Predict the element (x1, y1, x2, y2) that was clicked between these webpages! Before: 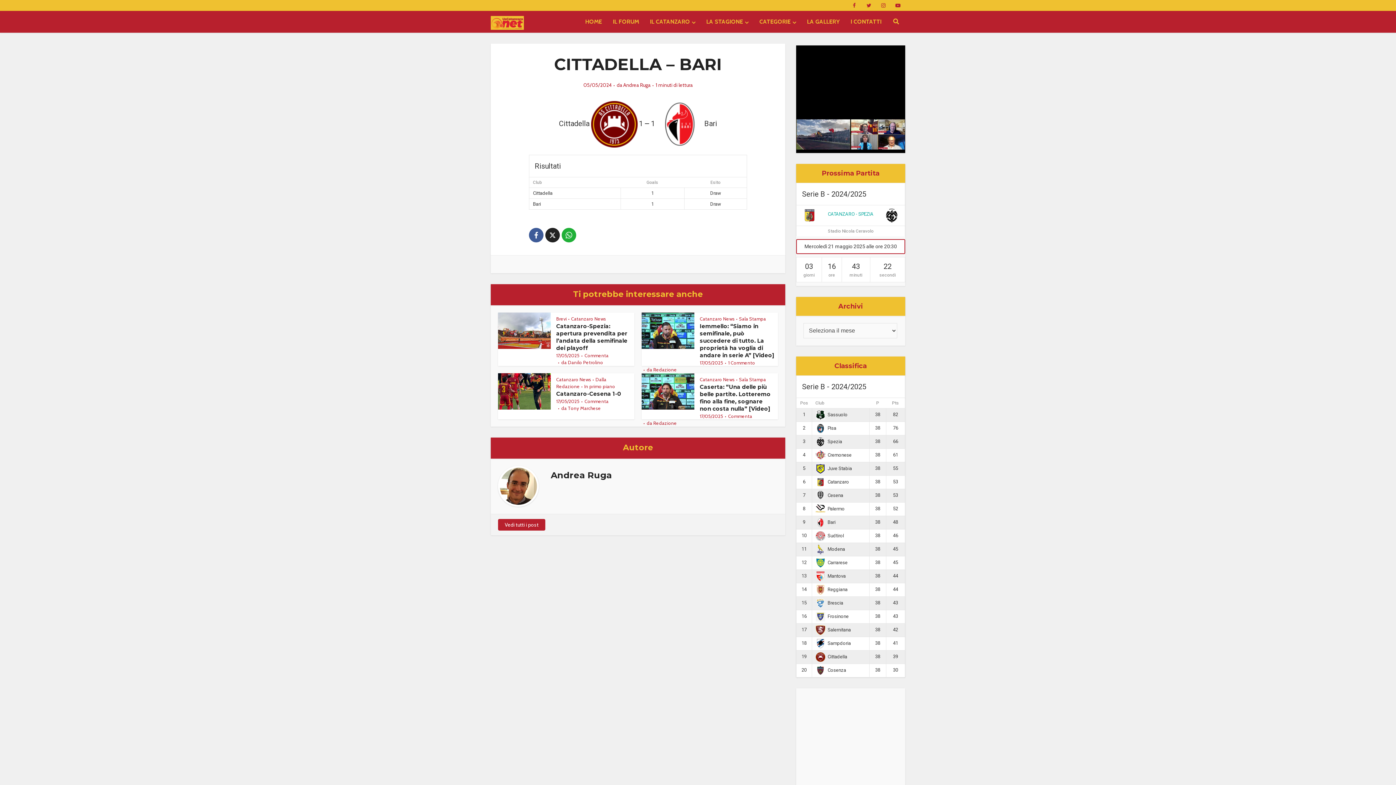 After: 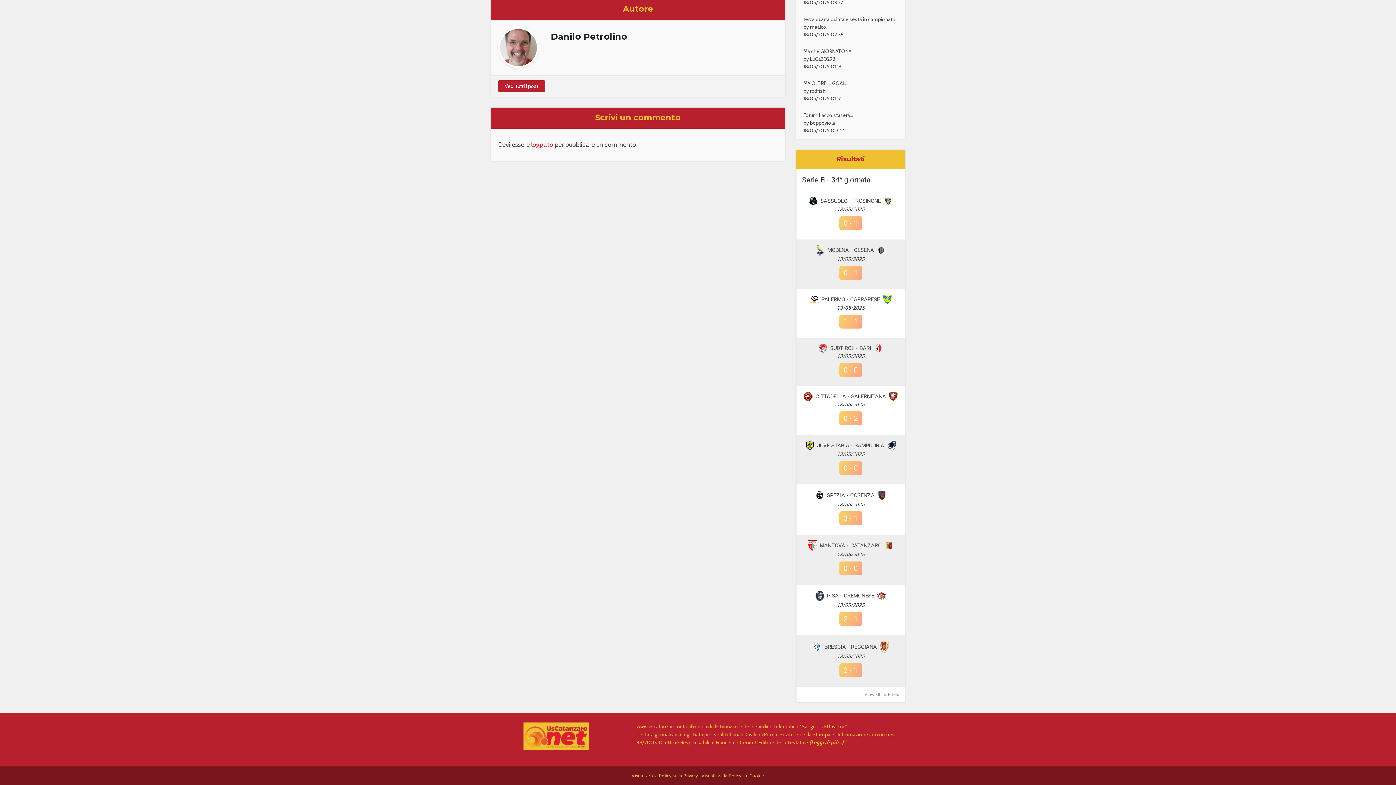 Action: label: Commenta bbox: (584, 352, 608, 358)